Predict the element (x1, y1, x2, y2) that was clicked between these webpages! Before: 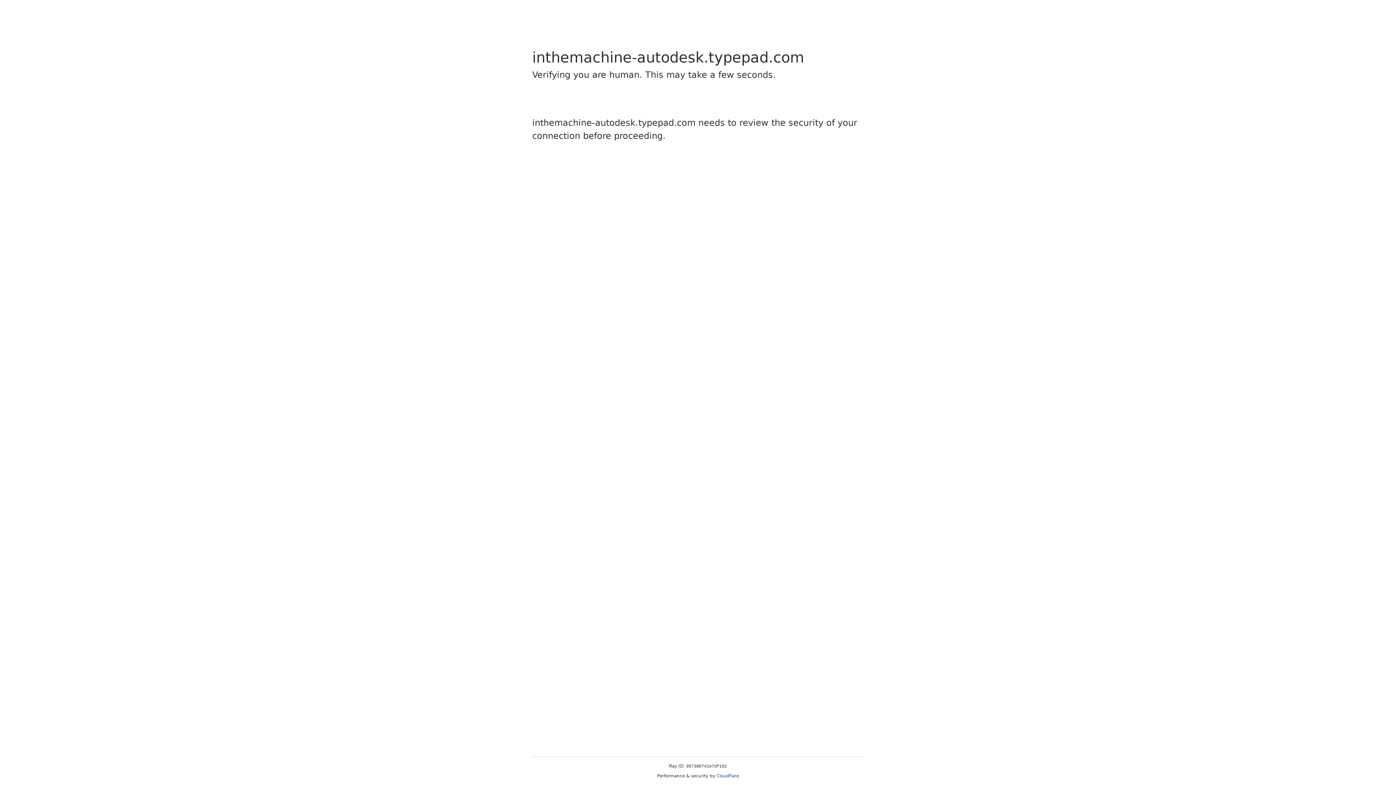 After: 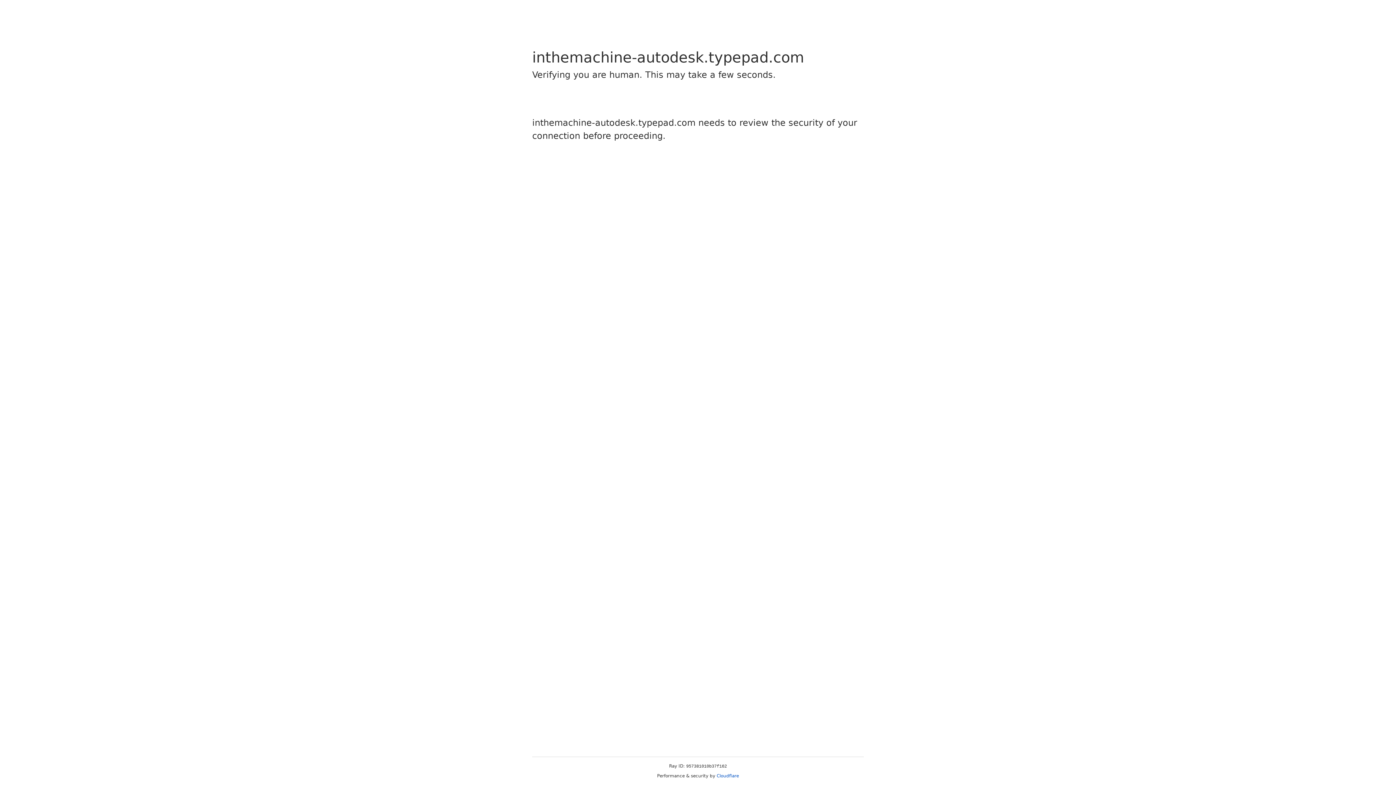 Action: label: Cloudflare bbox: (716, 773, 739, 778)